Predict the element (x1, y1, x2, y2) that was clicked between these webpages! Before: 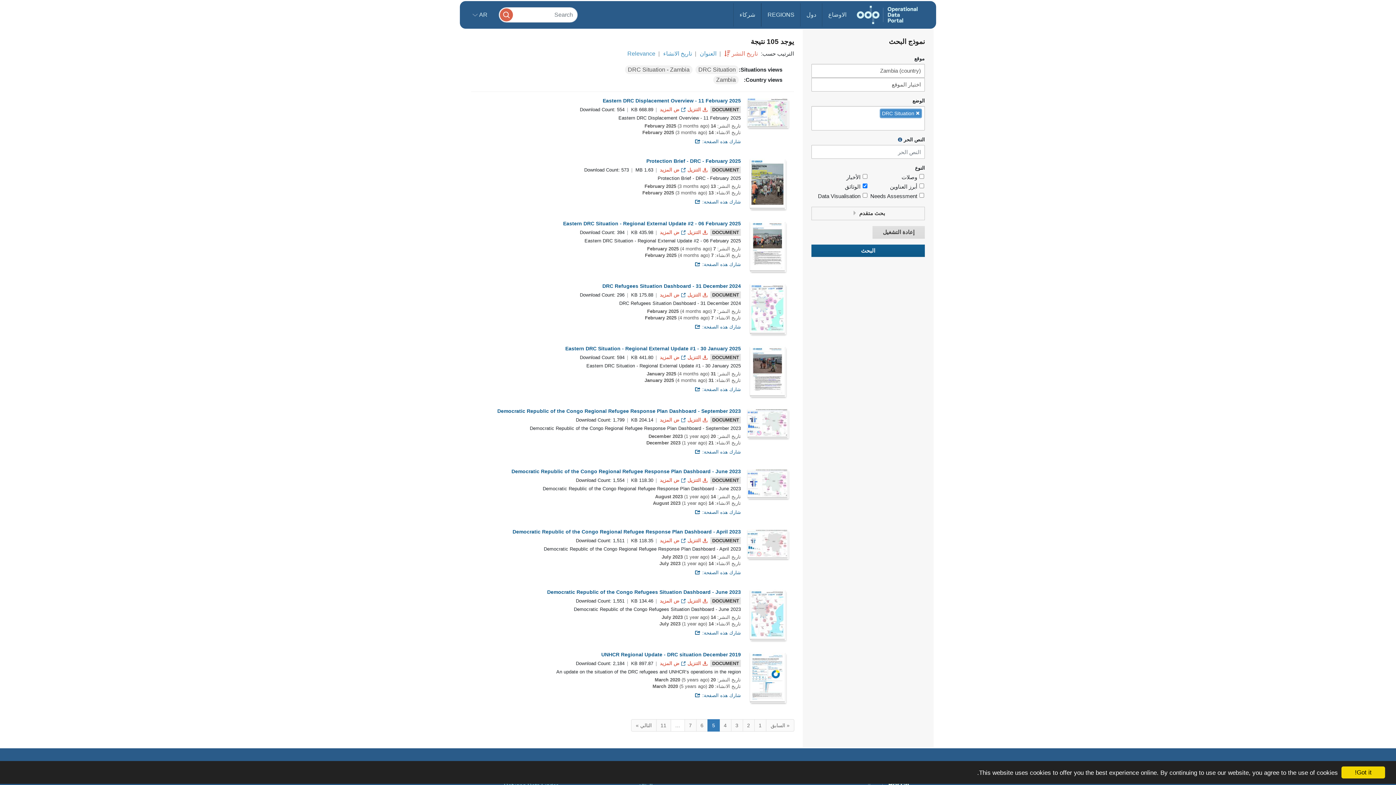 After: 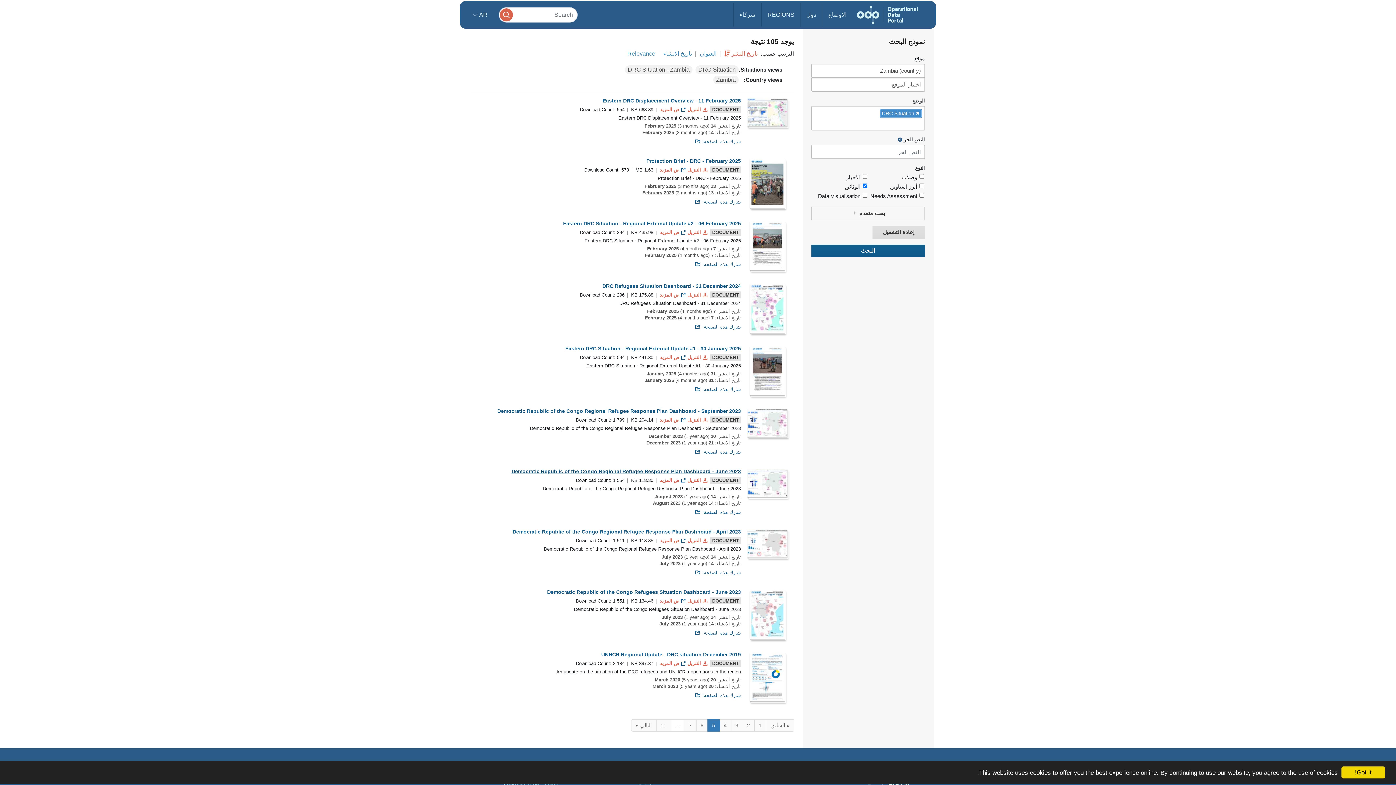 Action: label: Democratic Republic of the Congo Regional Refugee Response Plan Dashboard - June 2023 bbox: (511, 468, 741, 474)